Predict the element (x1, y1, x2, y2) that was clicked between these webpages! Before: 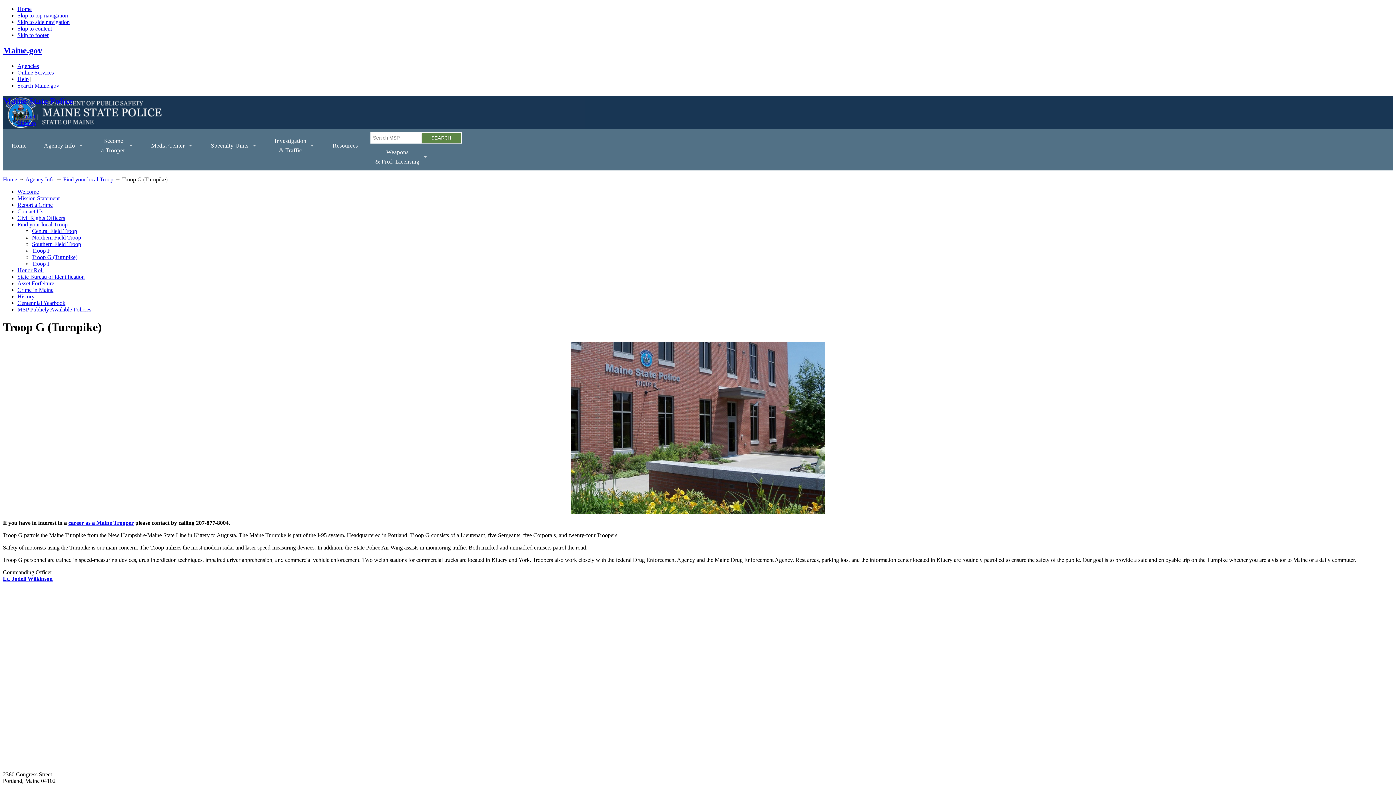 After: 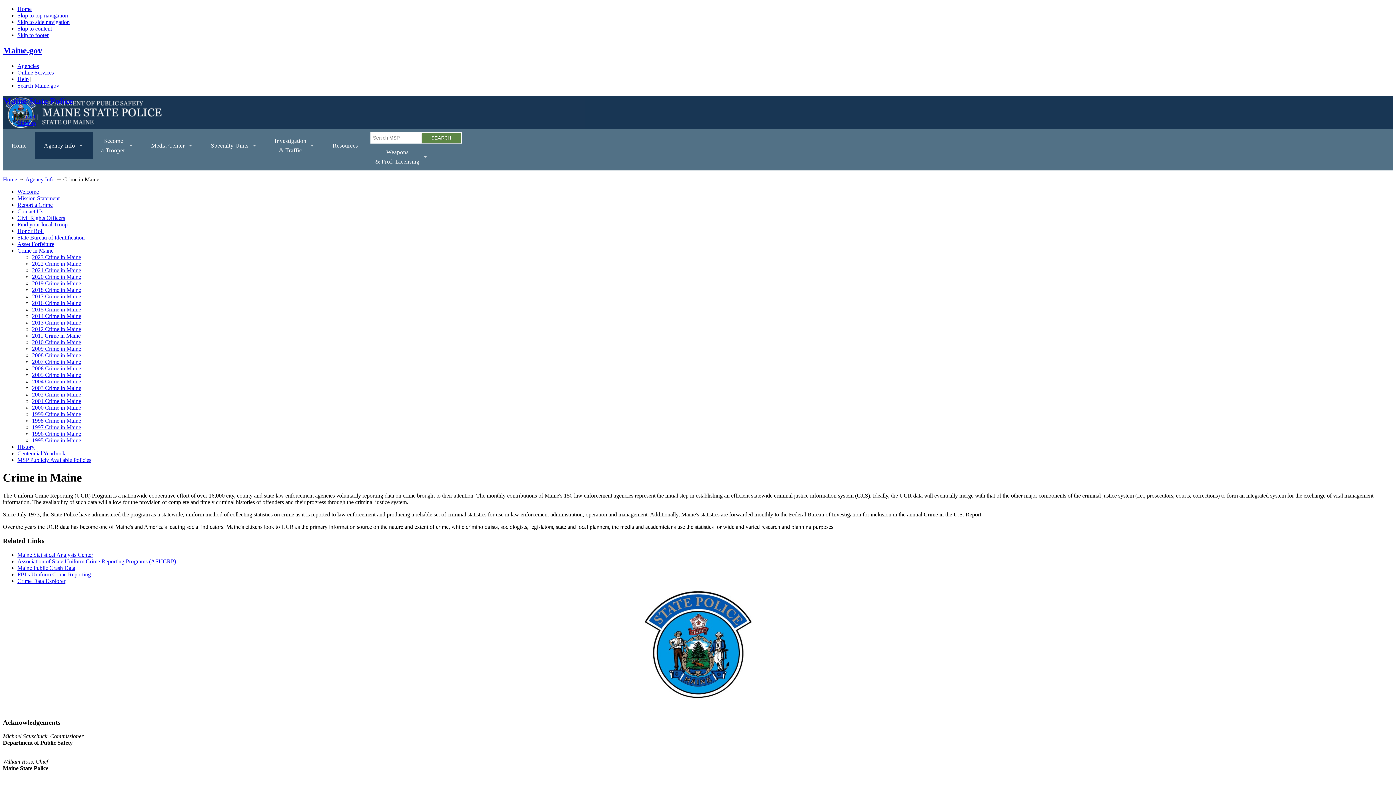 Action: bbox: (17, 286, 53, 292) label: Crime in Maine